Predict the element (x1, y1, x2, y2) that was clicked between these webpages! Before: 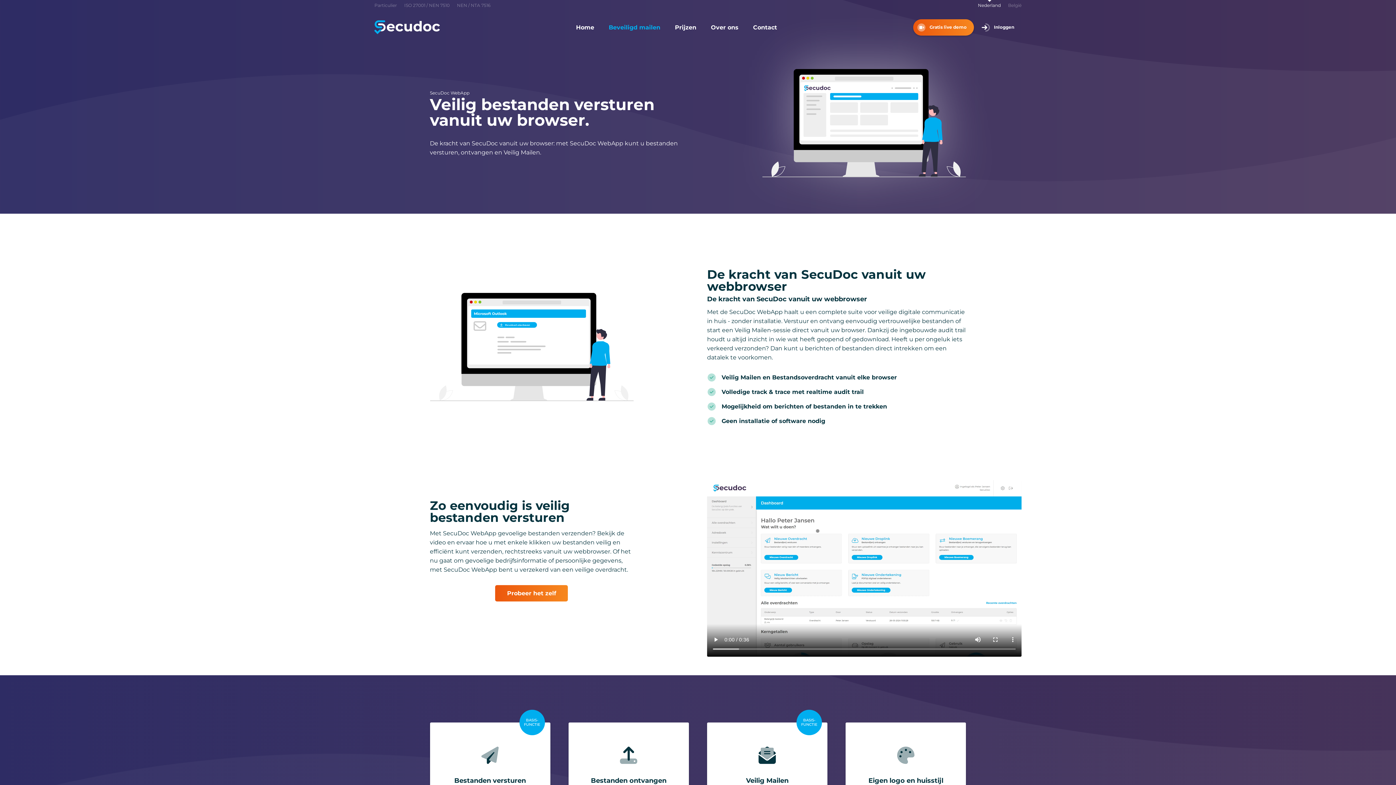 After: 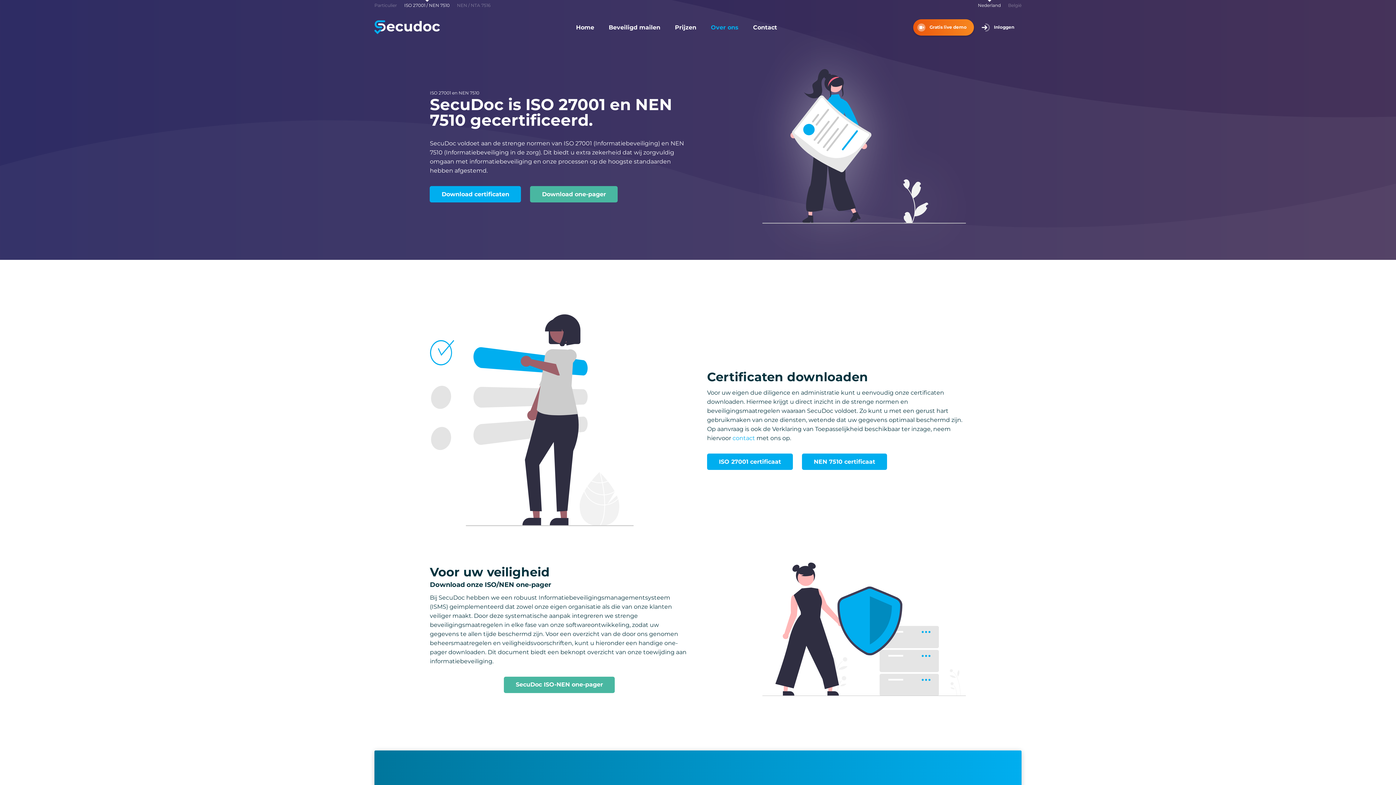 Action: bbox: (404, 0, 449, 10) label: ISO 27001 / NEN 7510